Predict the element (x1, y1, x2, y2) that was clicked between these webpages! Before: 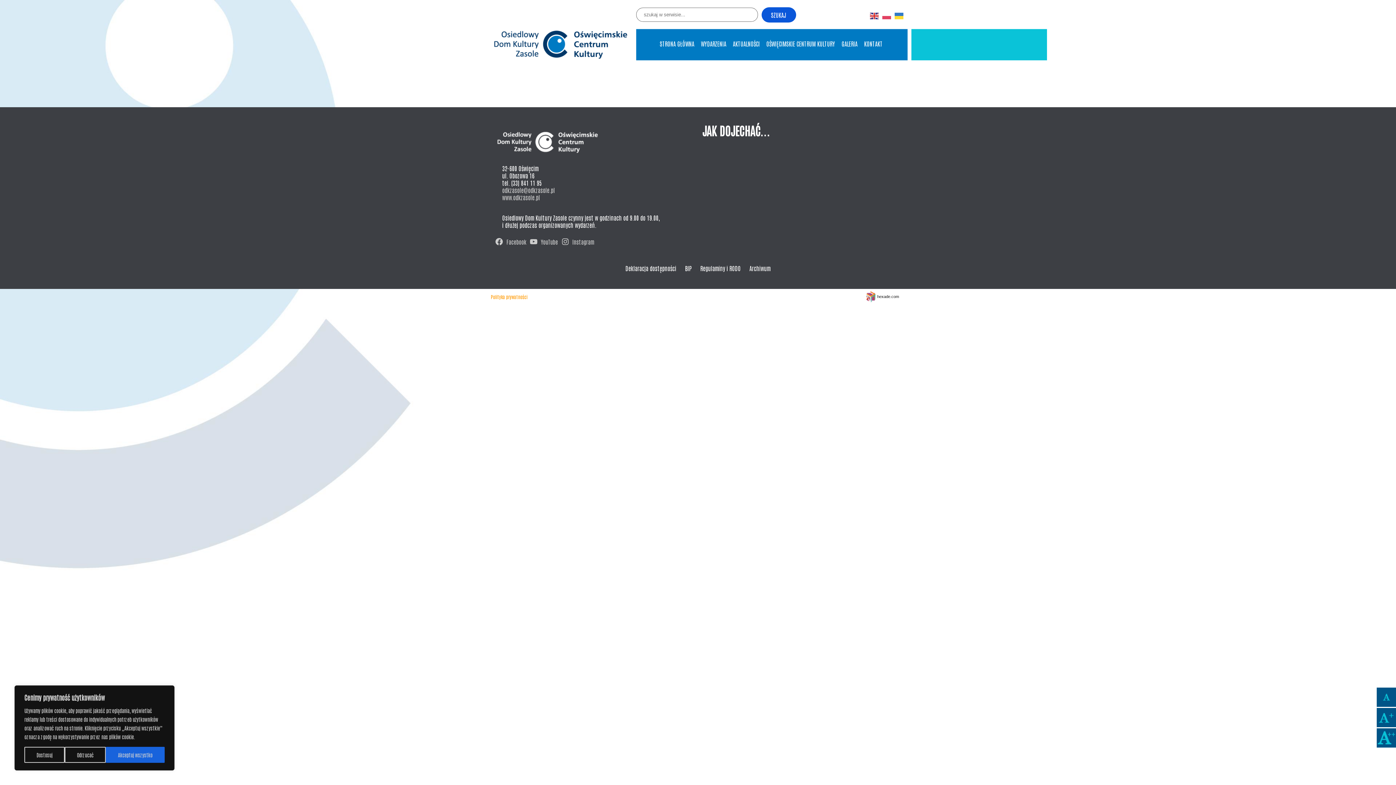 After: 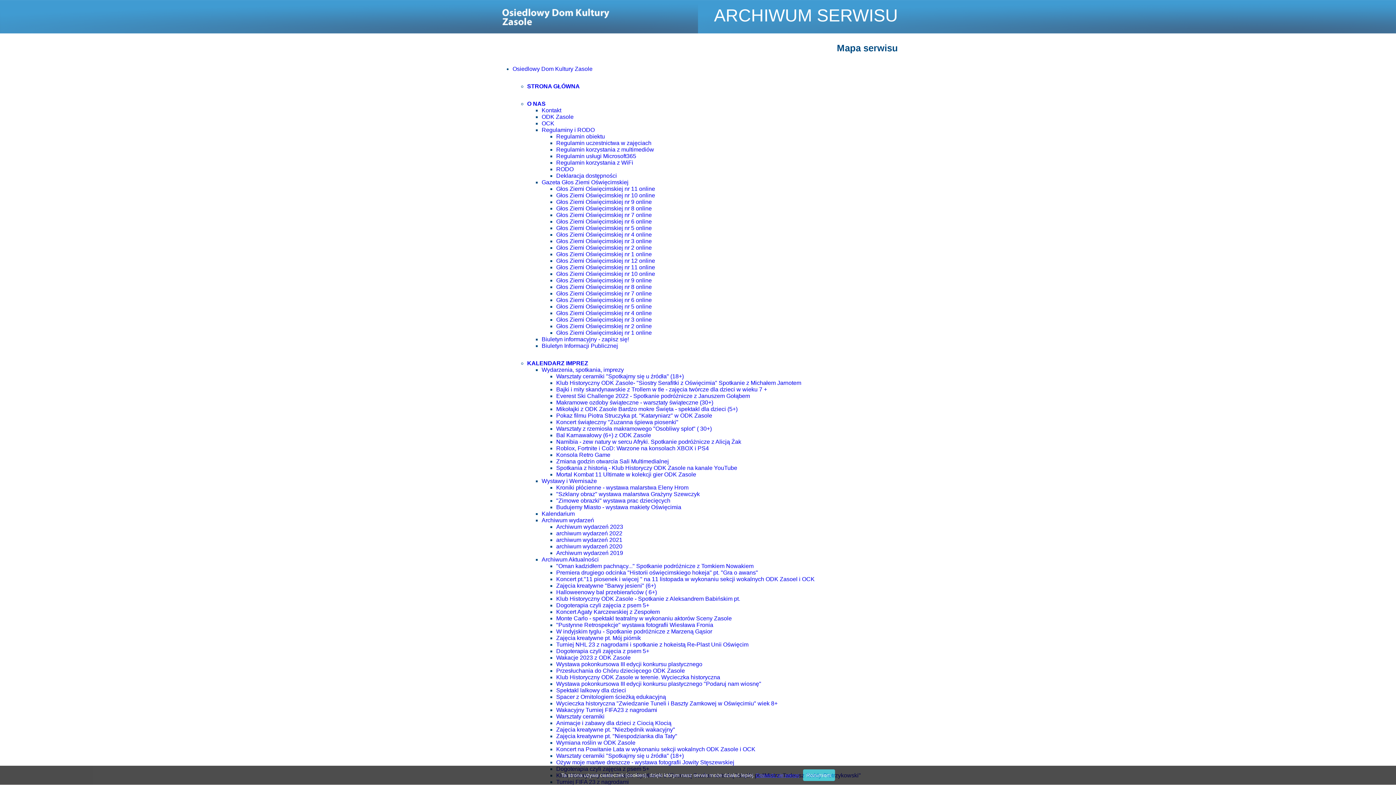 Action: bbox: (749, 264, 770, 271) label: Archiwum